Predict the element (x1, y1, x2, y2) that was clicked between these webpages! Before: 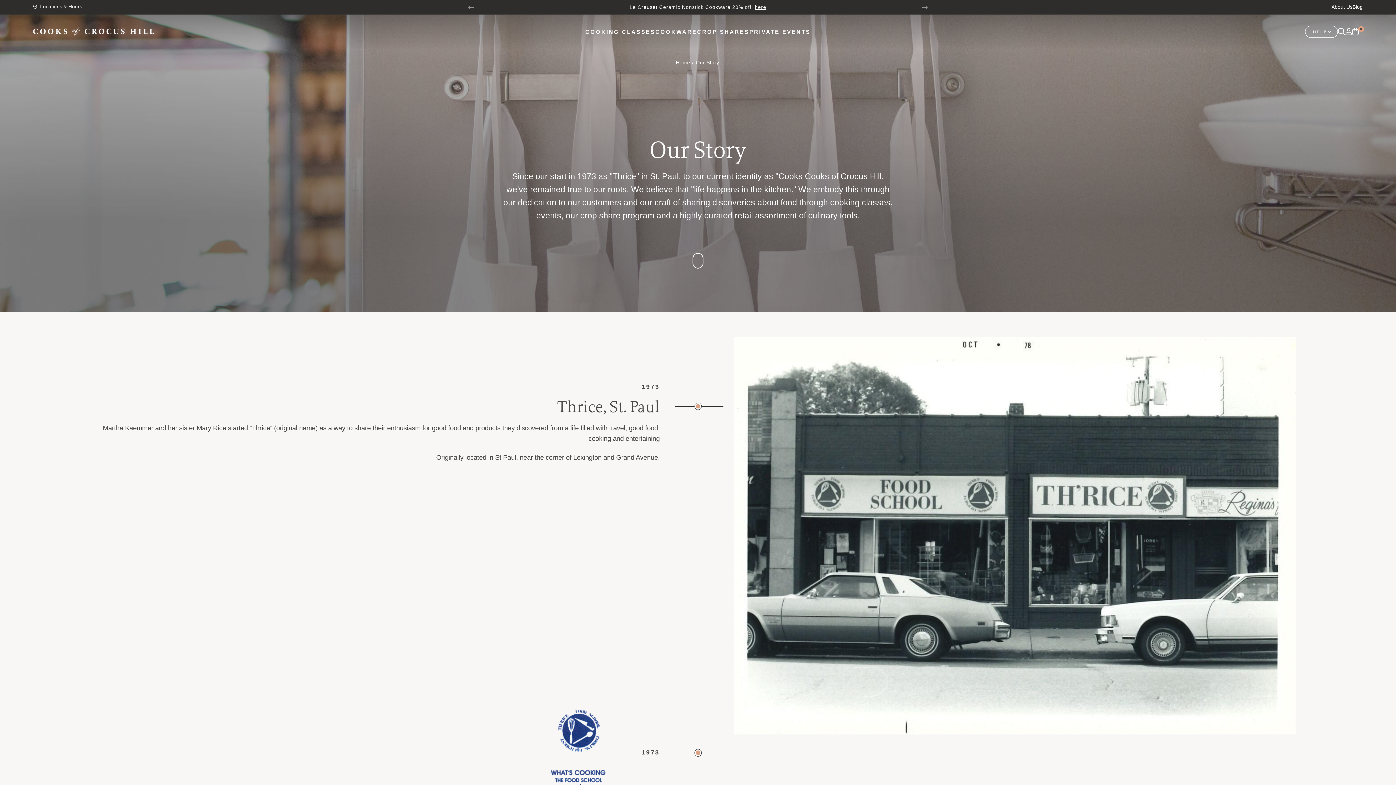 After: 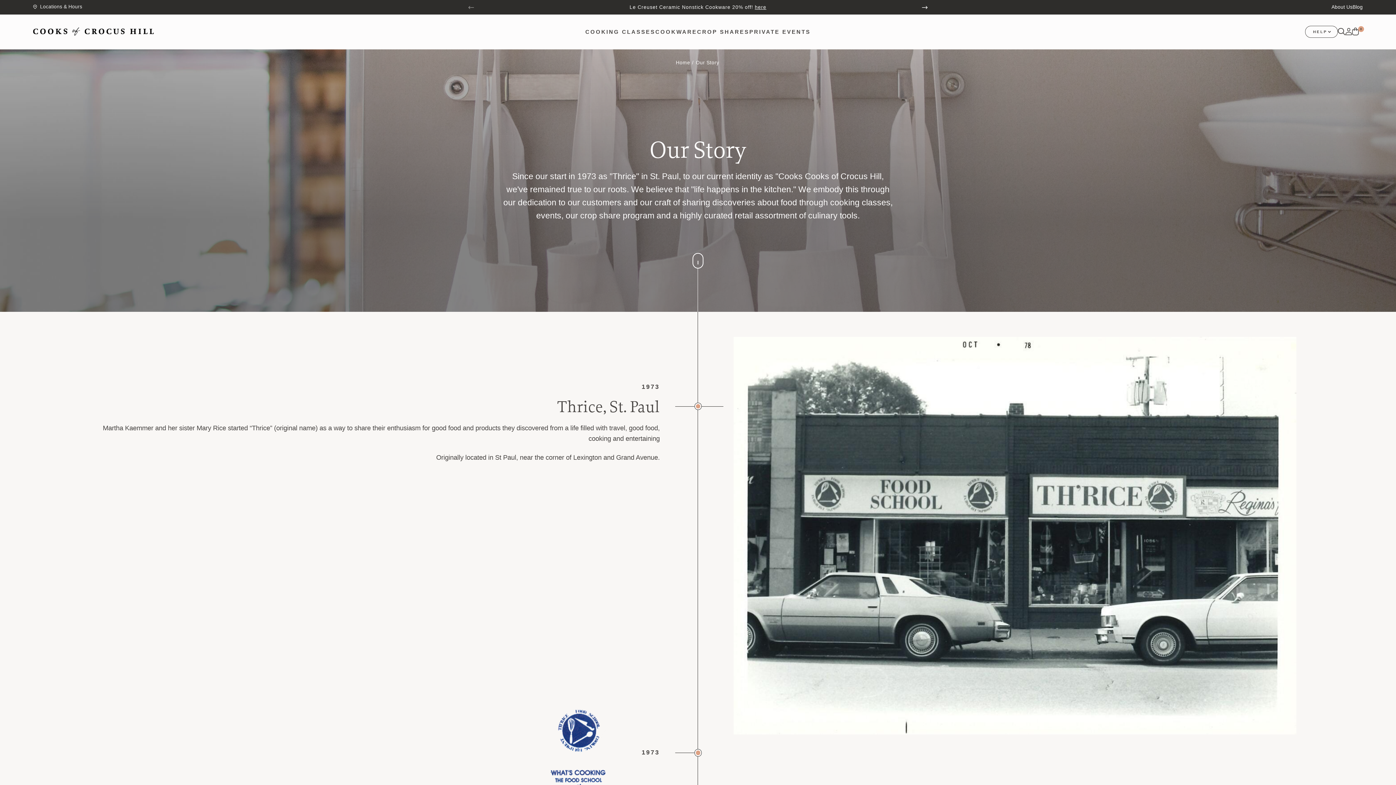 Action: label: Go to slide 2 of 4 bbox: (918, 1, 930, 13)